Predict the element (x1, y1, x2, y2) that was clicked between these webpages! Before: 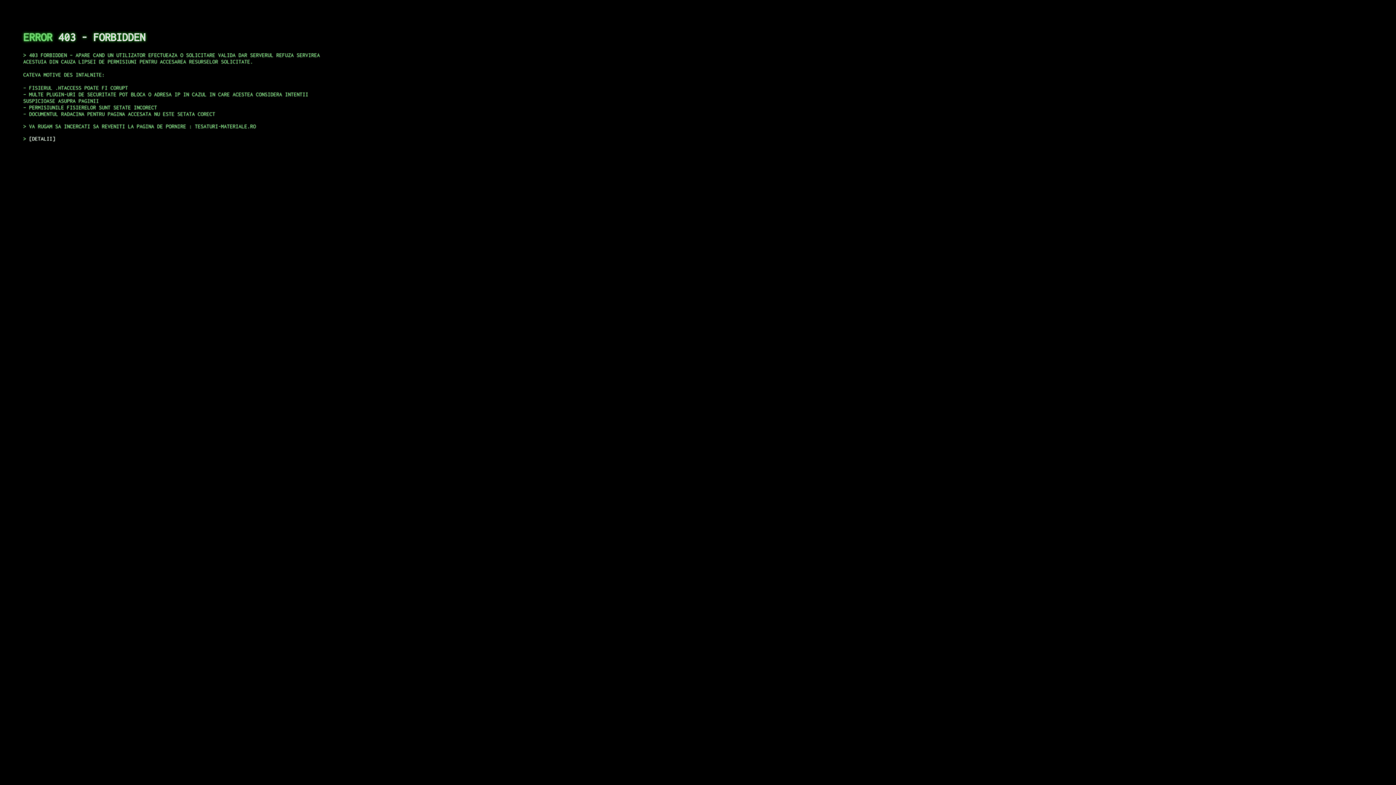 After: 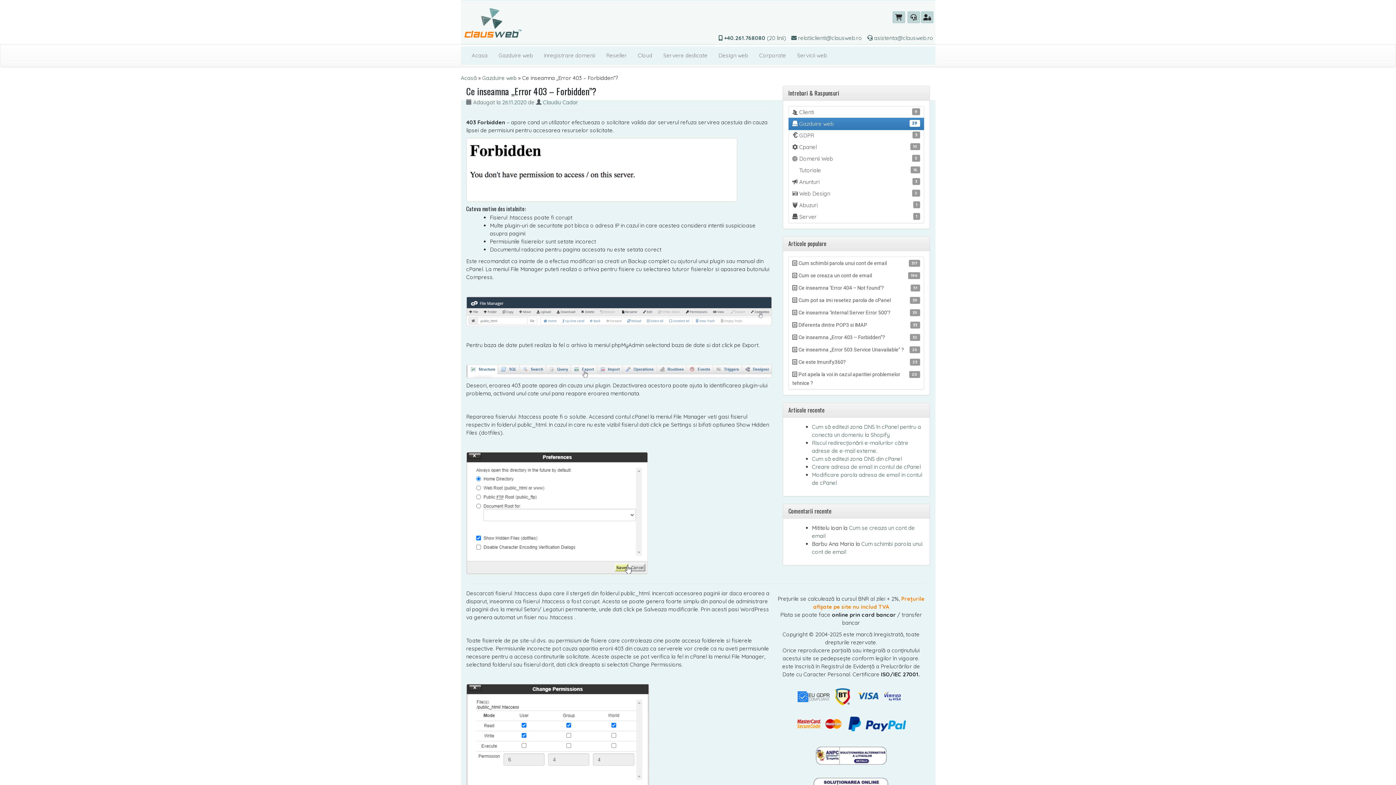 Action: label: DETALII bbox: (29, 135, 55, 141)